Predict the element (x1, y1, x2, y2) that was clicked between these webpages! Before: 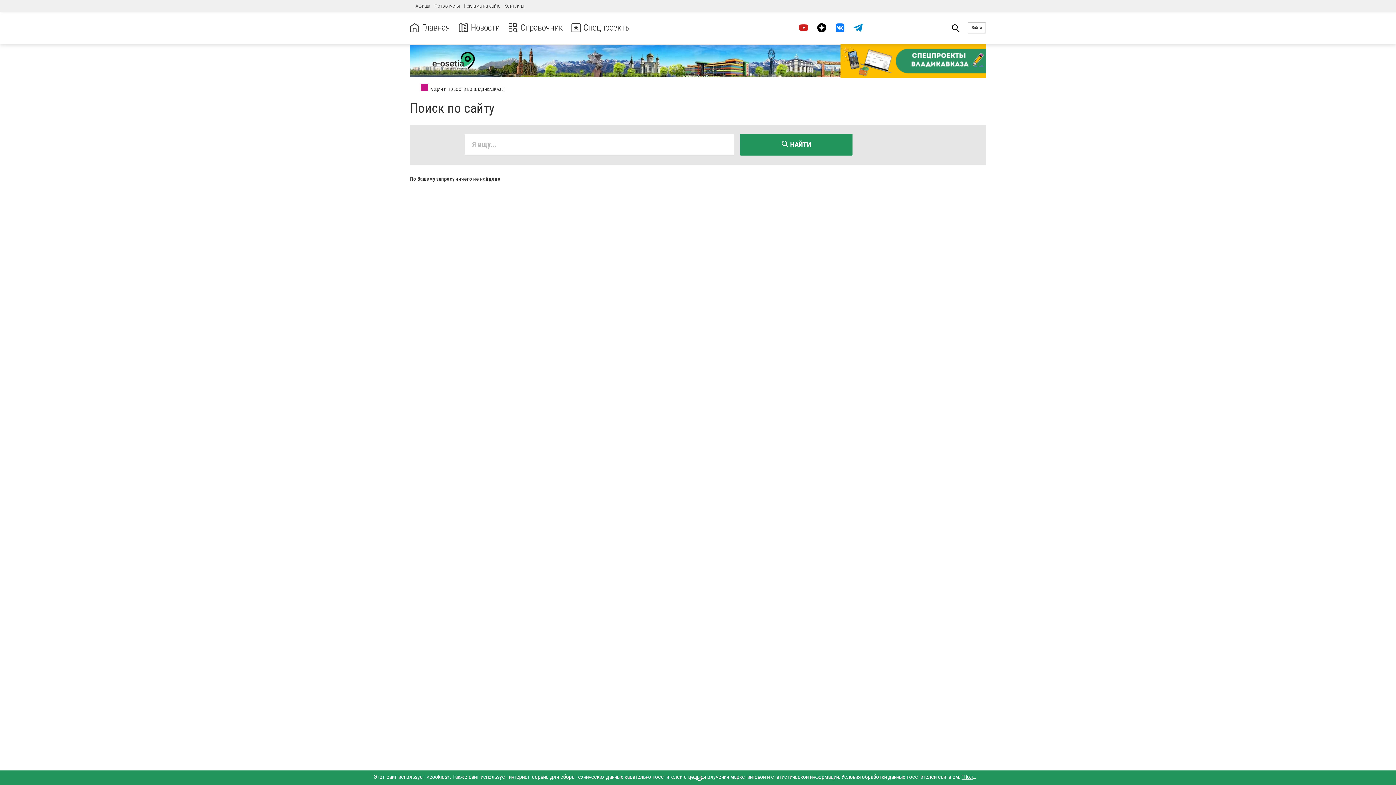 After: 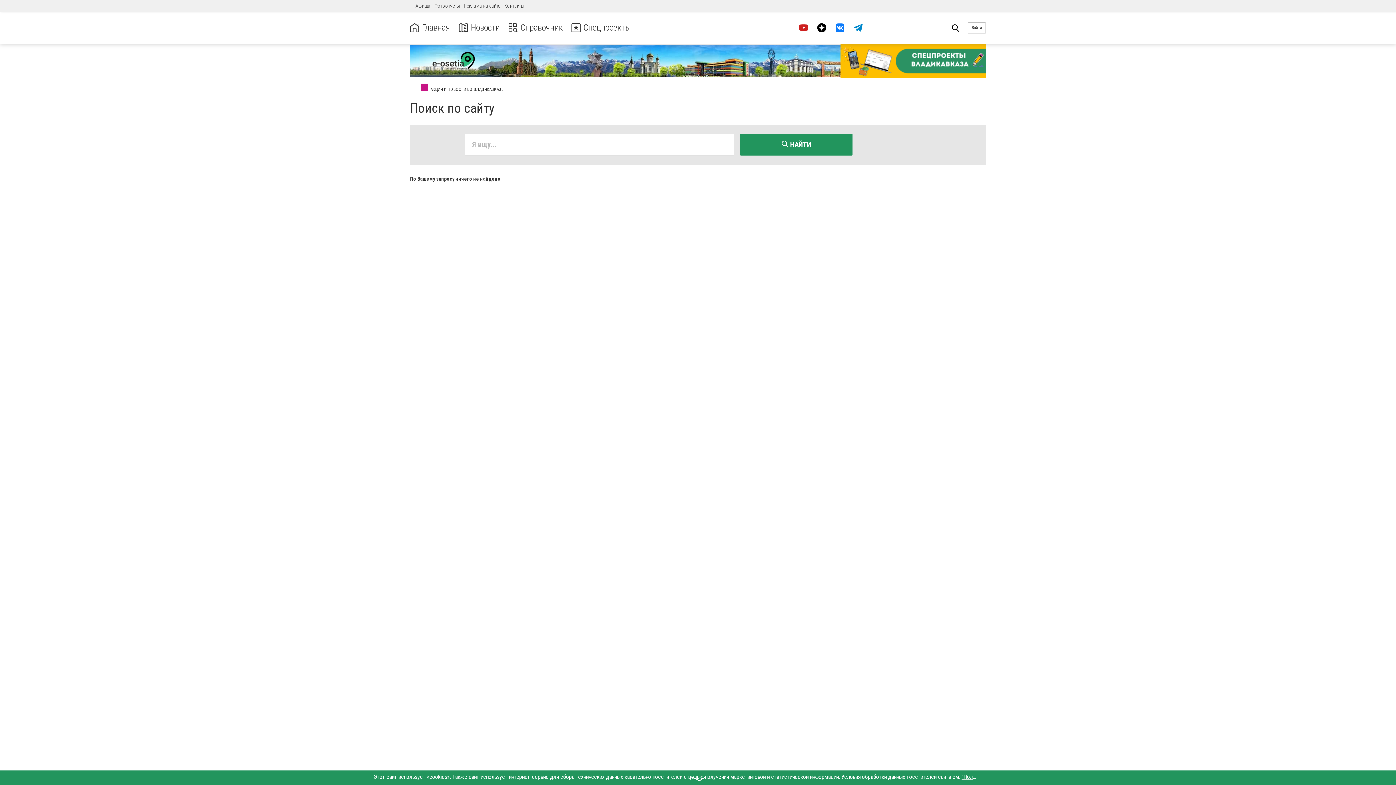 Action: bbox: (840, 44, 986, 78)